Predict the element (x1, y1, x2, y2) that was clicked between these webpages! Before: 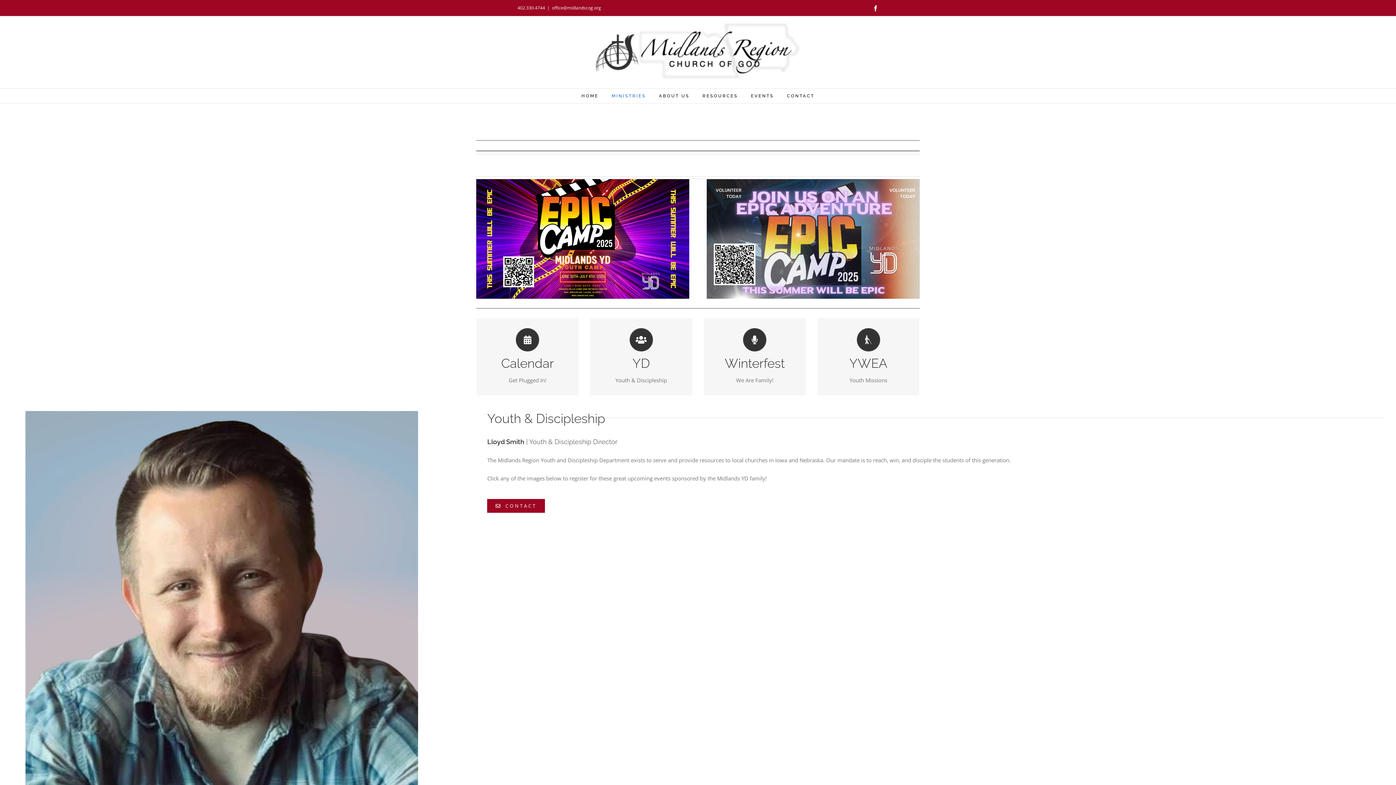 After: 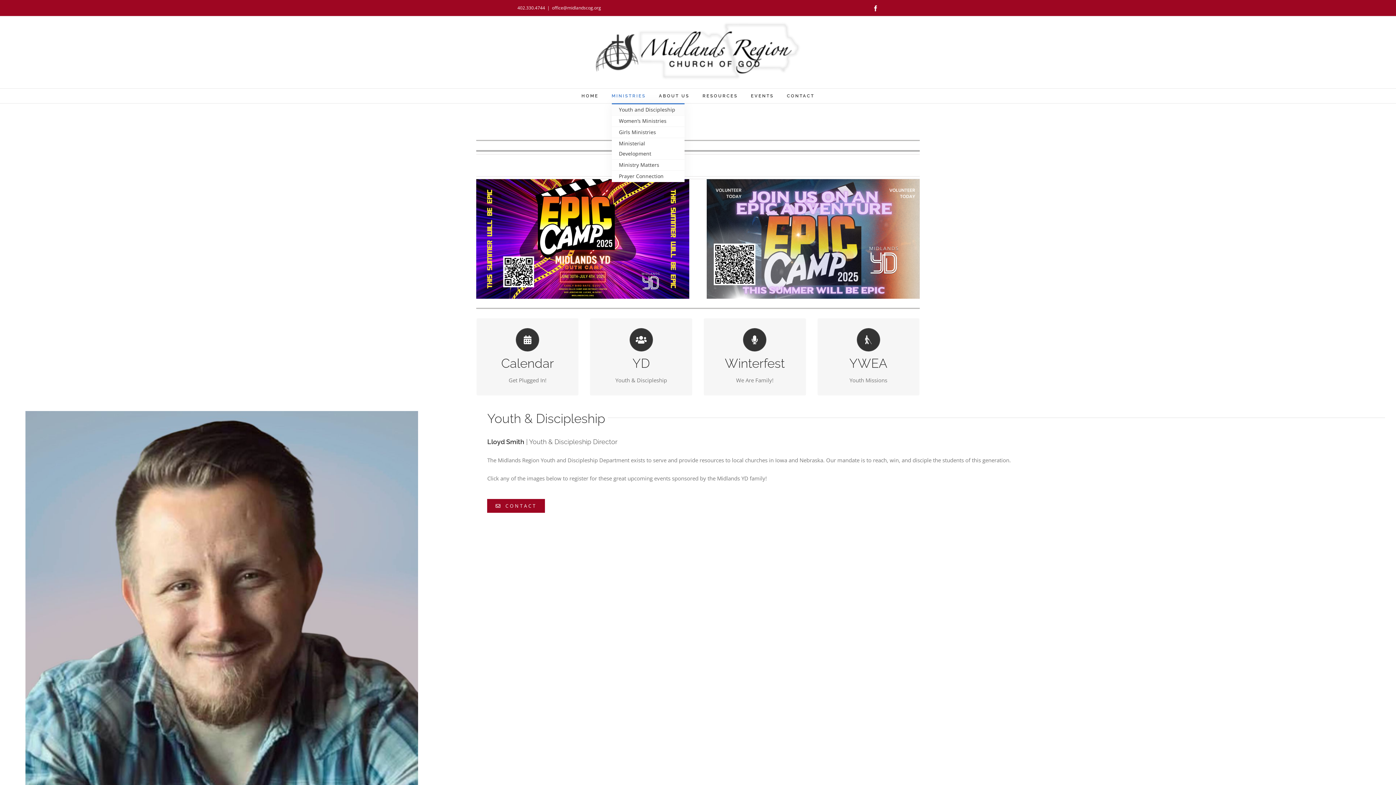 Action: label: MINISTRIES bbox: (611, 88, 646, 103)